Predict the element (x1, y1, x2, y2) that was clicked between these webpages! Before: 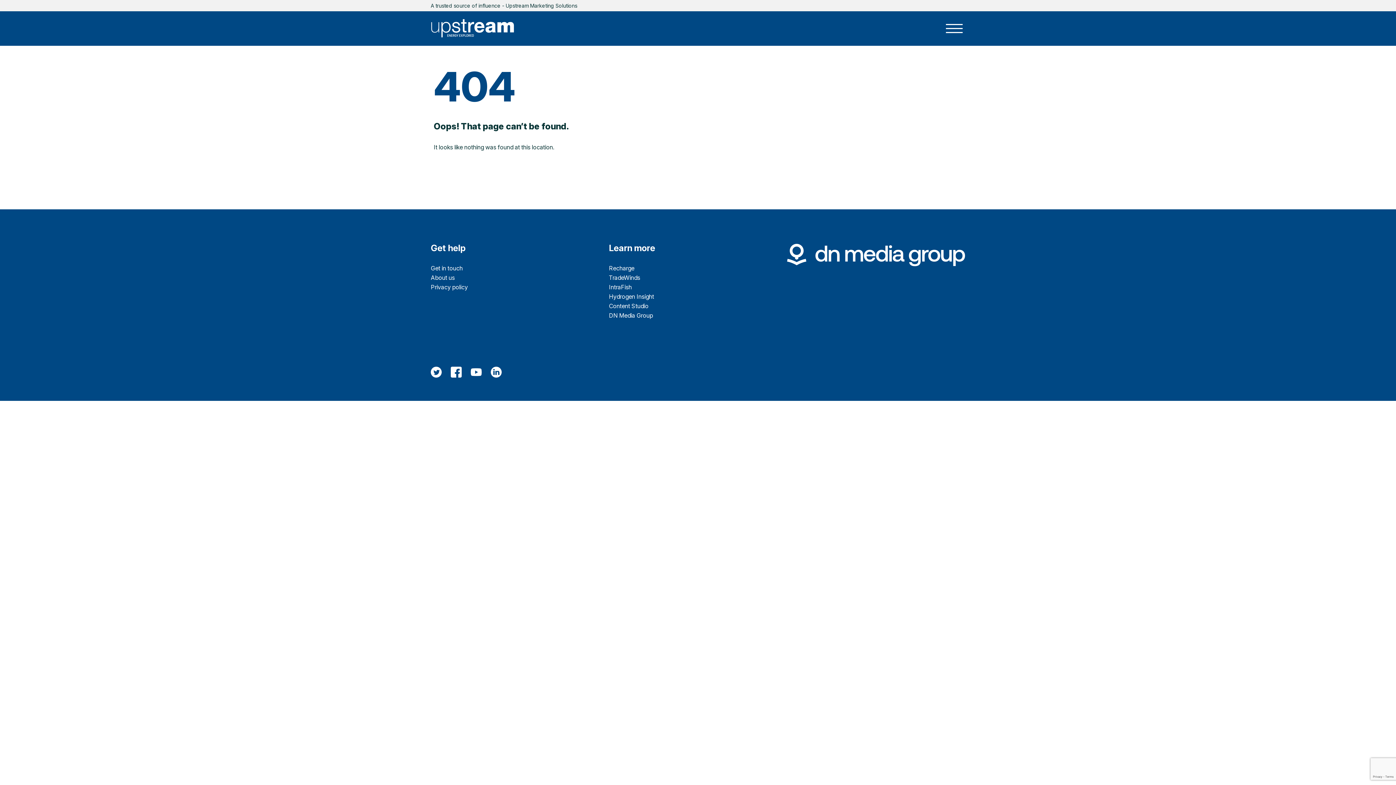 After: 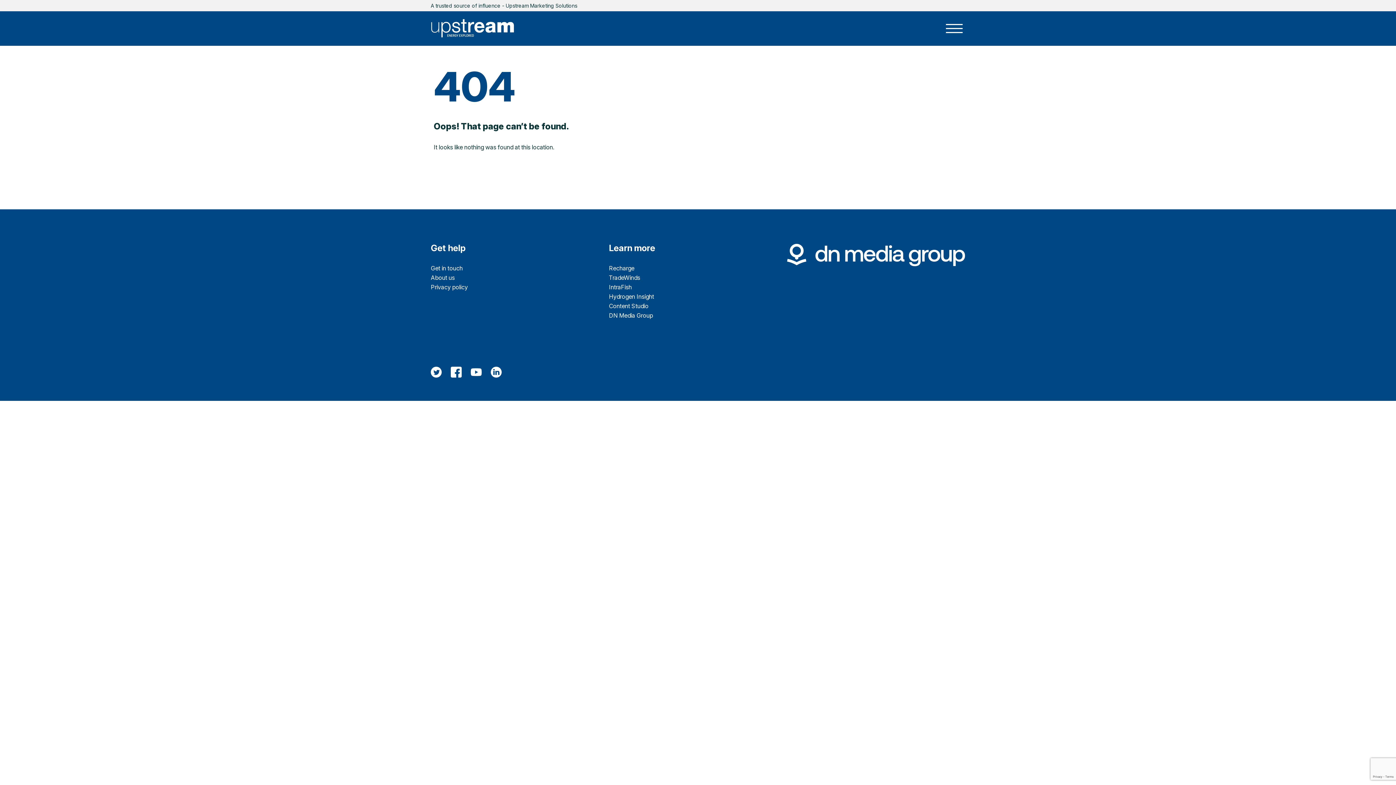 Action: label: About us bbox: (430, 274, 454, 281)